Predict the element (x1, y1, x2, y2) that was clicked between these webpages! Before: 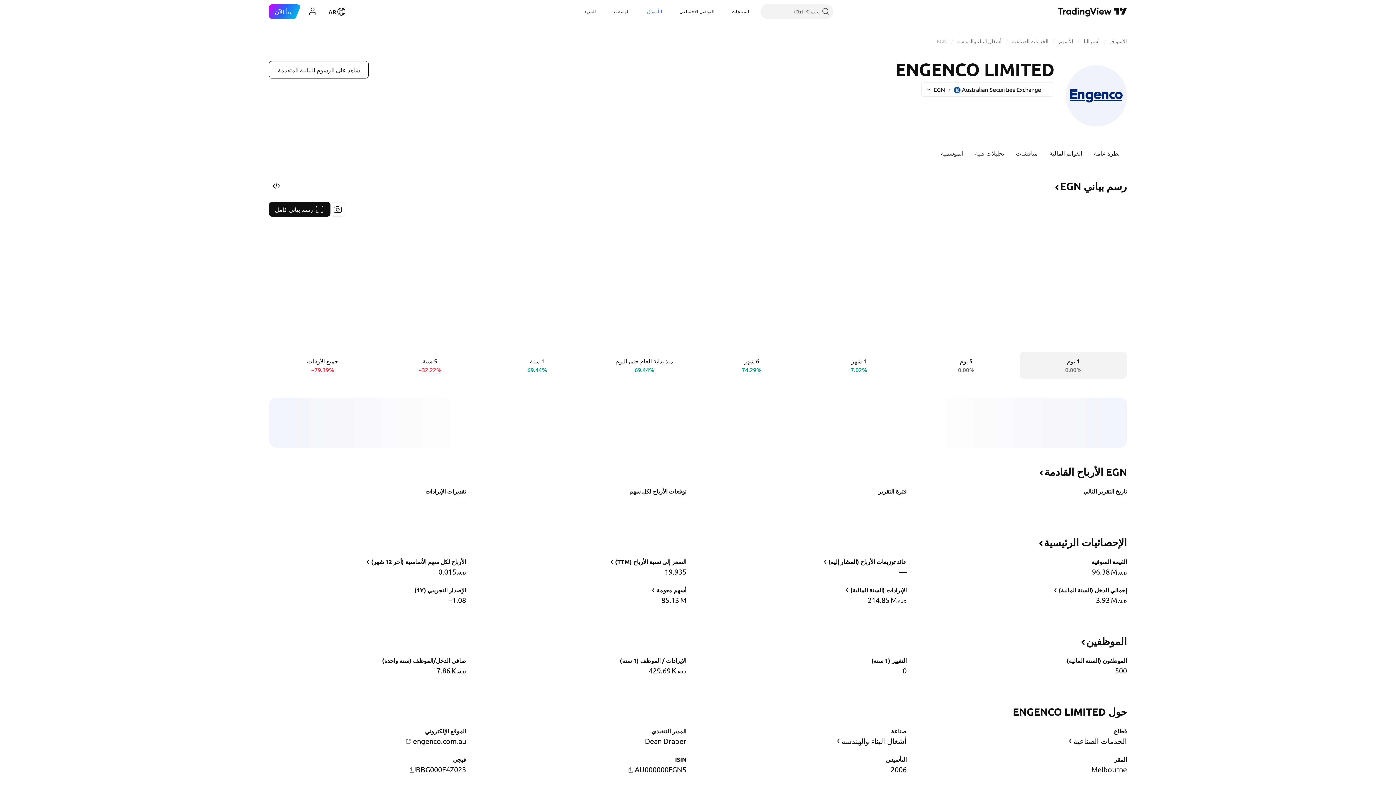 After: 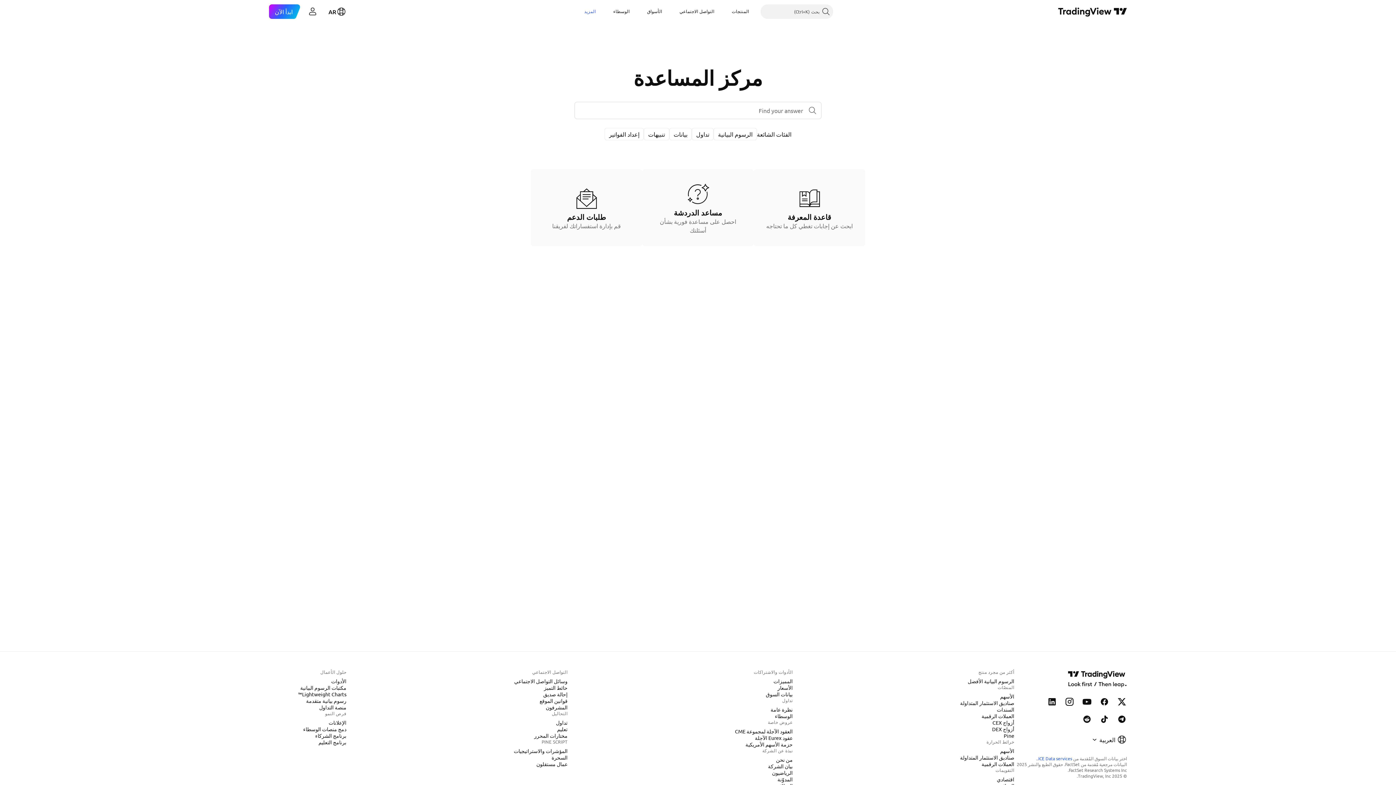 Action: label: المزيد bbox: (578, 4, 601, 18)